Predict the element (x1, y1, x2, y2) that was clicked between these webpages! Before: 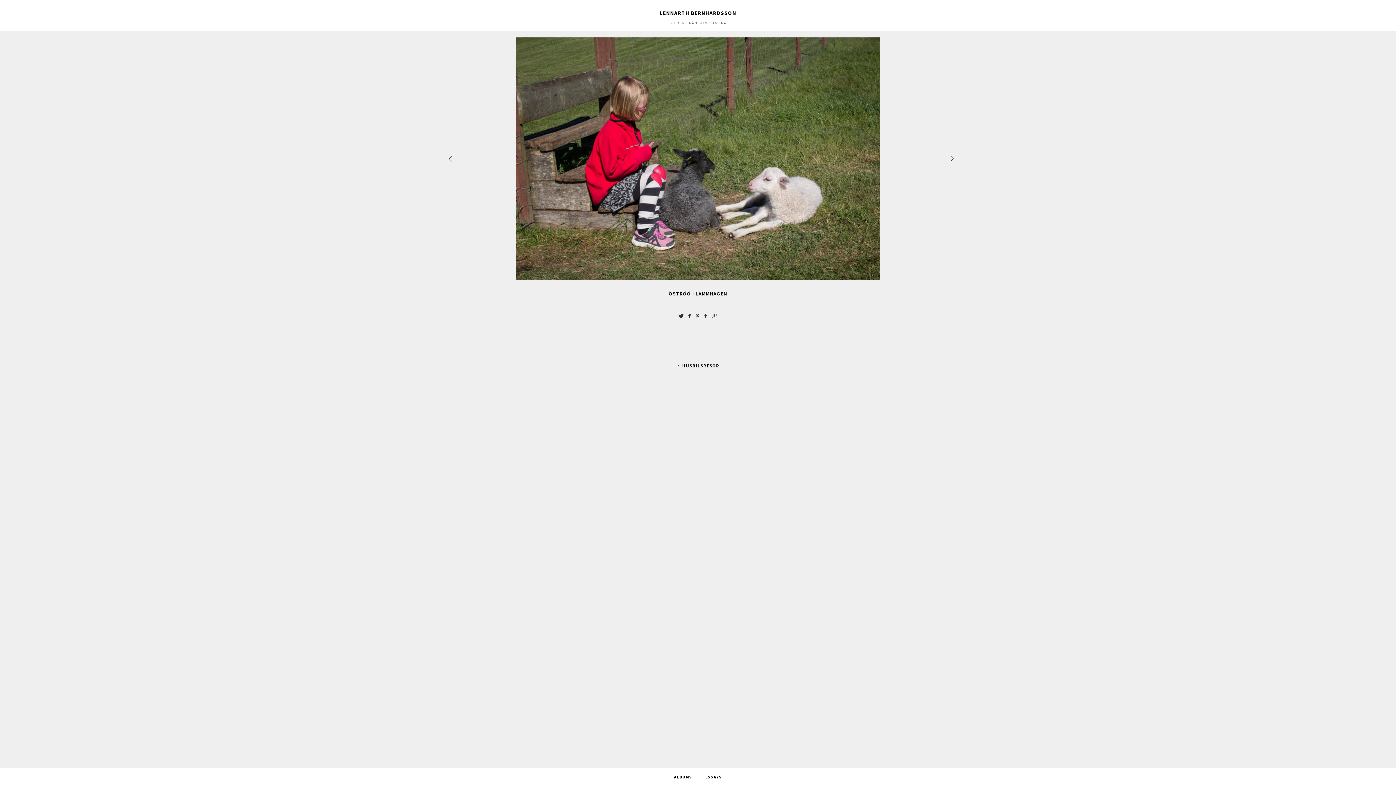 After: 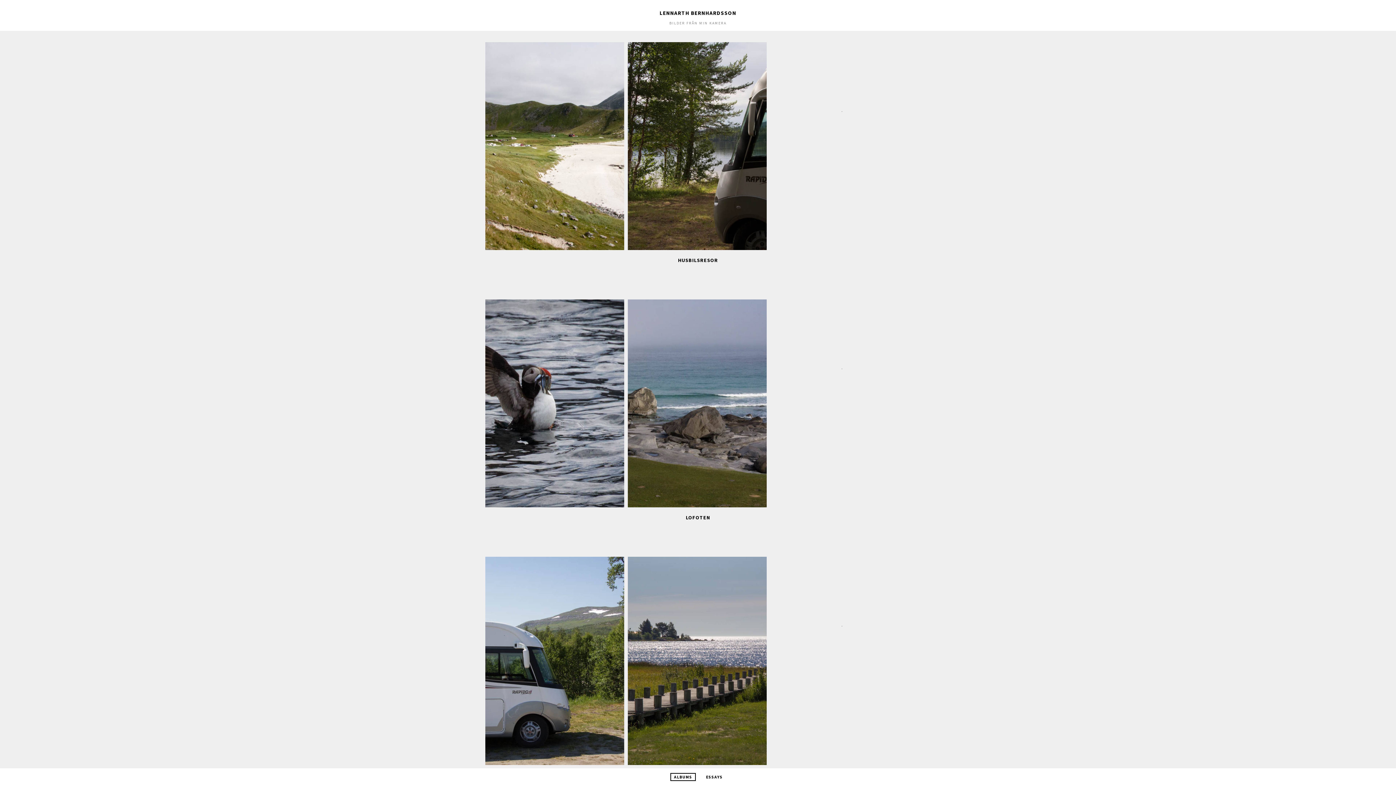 Action: label: ALBUMS bbox: (671, 774, 695, 780)